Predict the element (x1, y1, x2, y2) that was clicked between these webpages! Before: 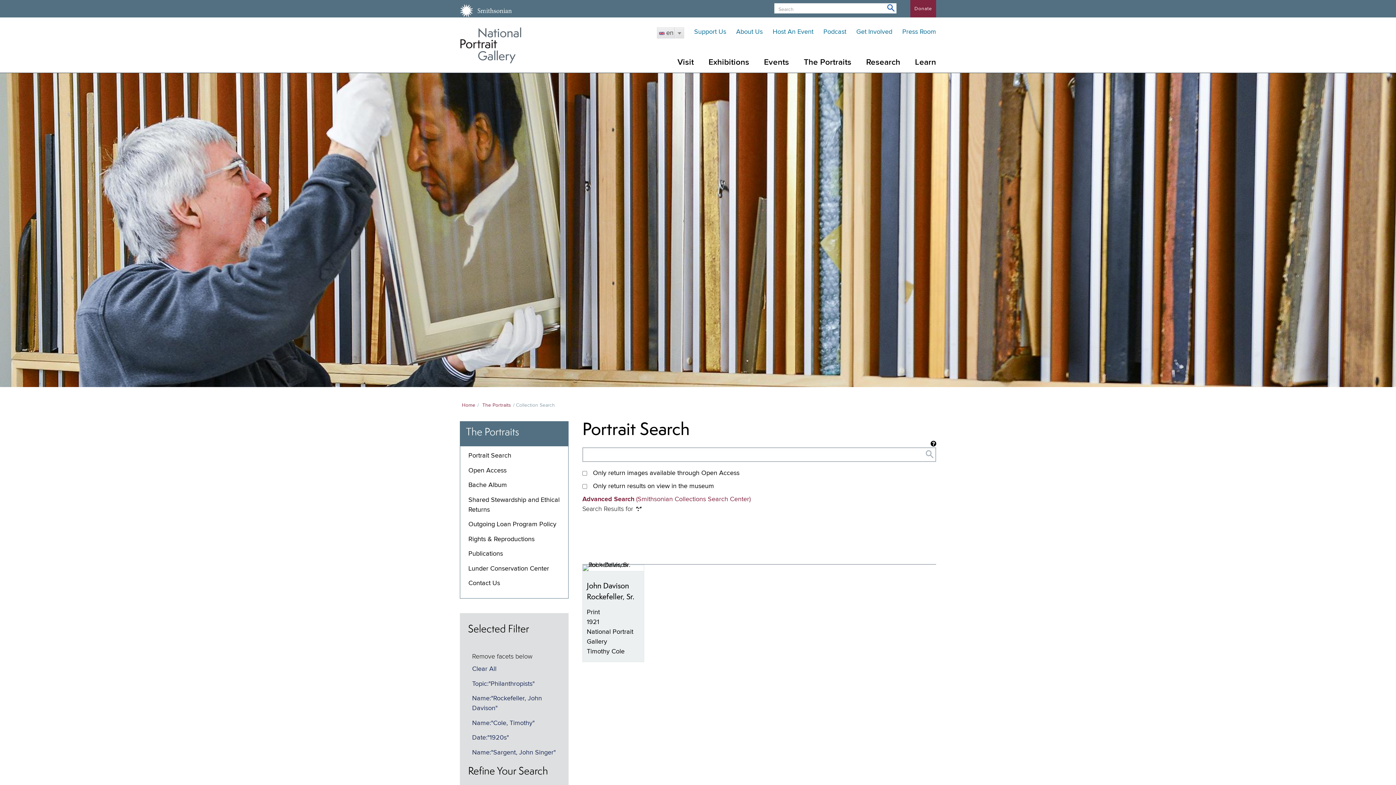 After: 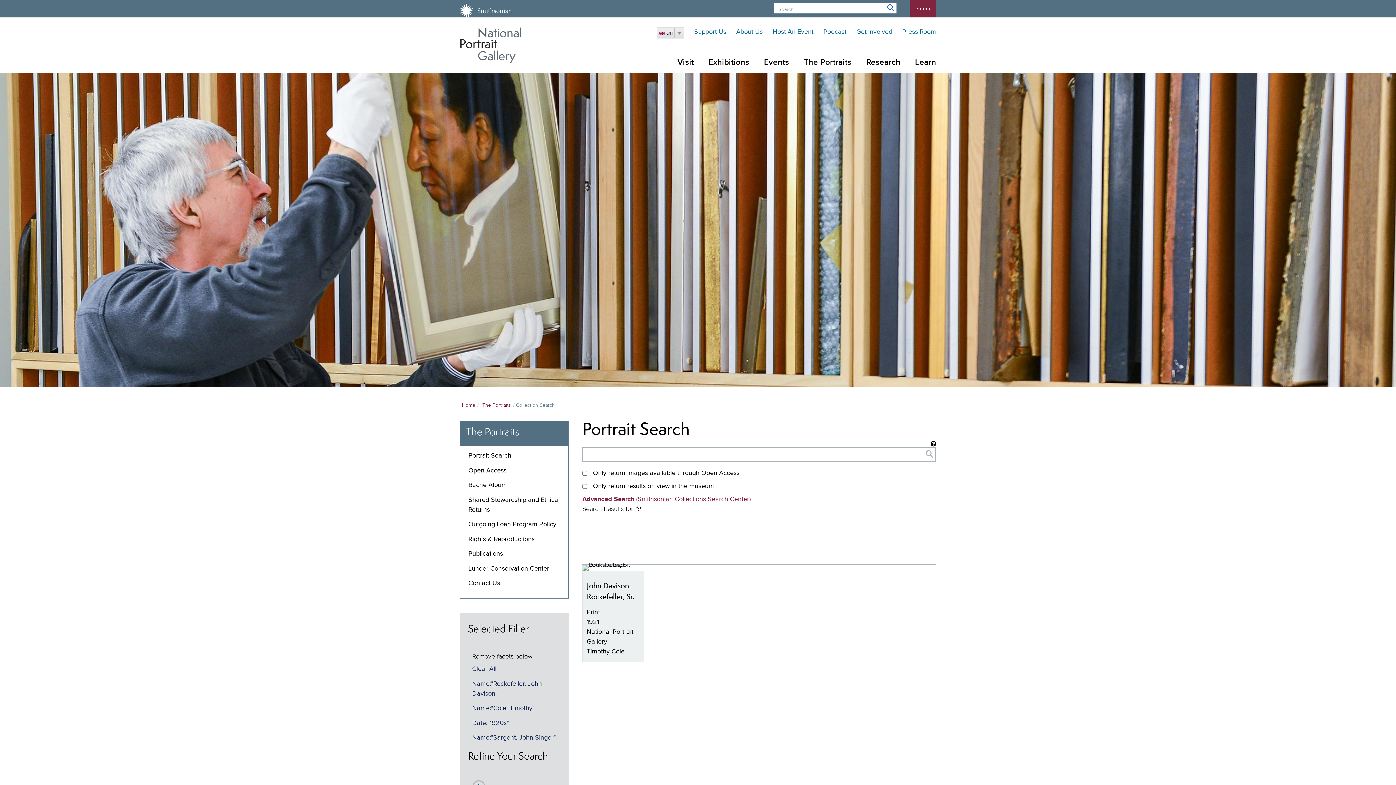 Action: label: Topic:"Philanthropists" bbox: (472, 680, 534, 687)